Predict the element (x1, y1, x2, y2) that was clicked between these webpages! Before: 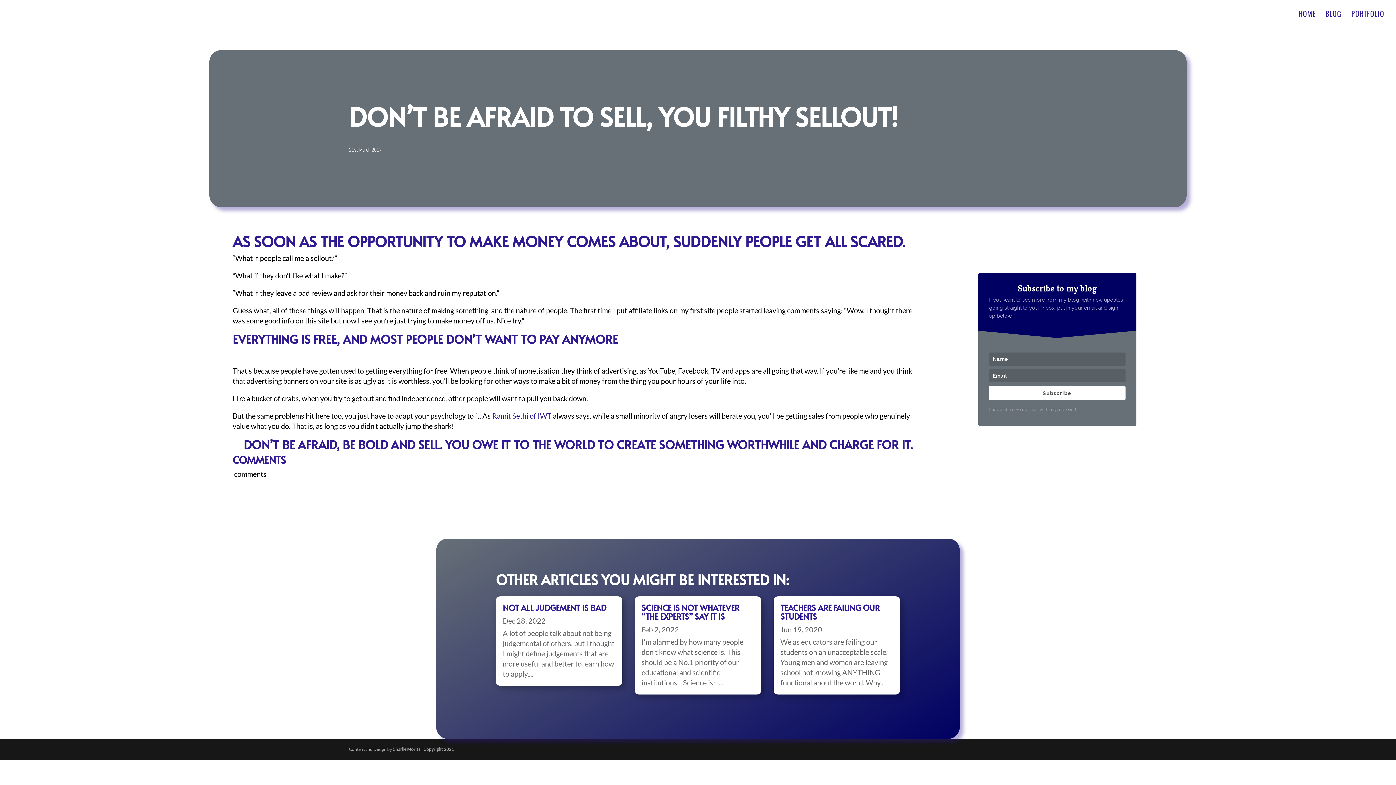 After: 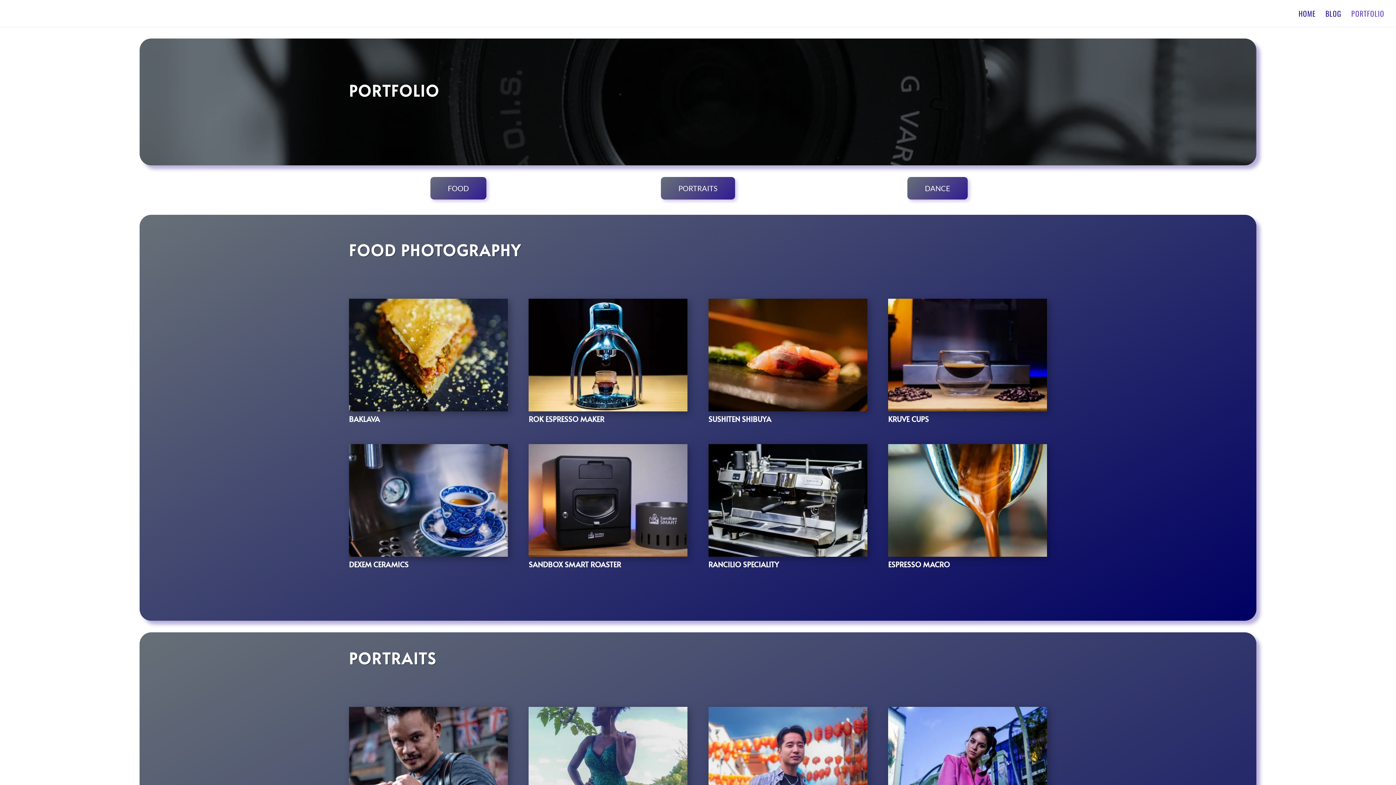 Action: bbox: (1351, 10, 1384, 26) label: PORTFOLIO